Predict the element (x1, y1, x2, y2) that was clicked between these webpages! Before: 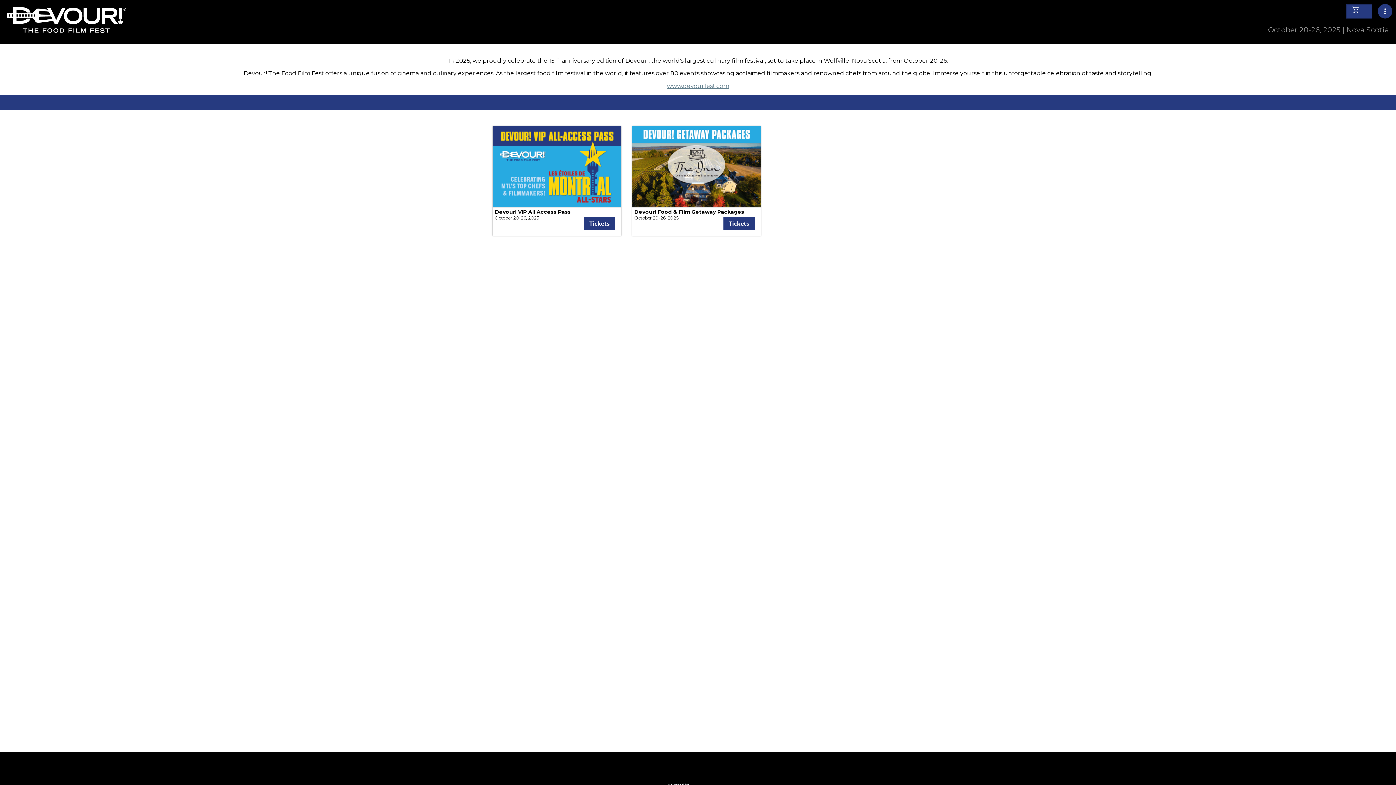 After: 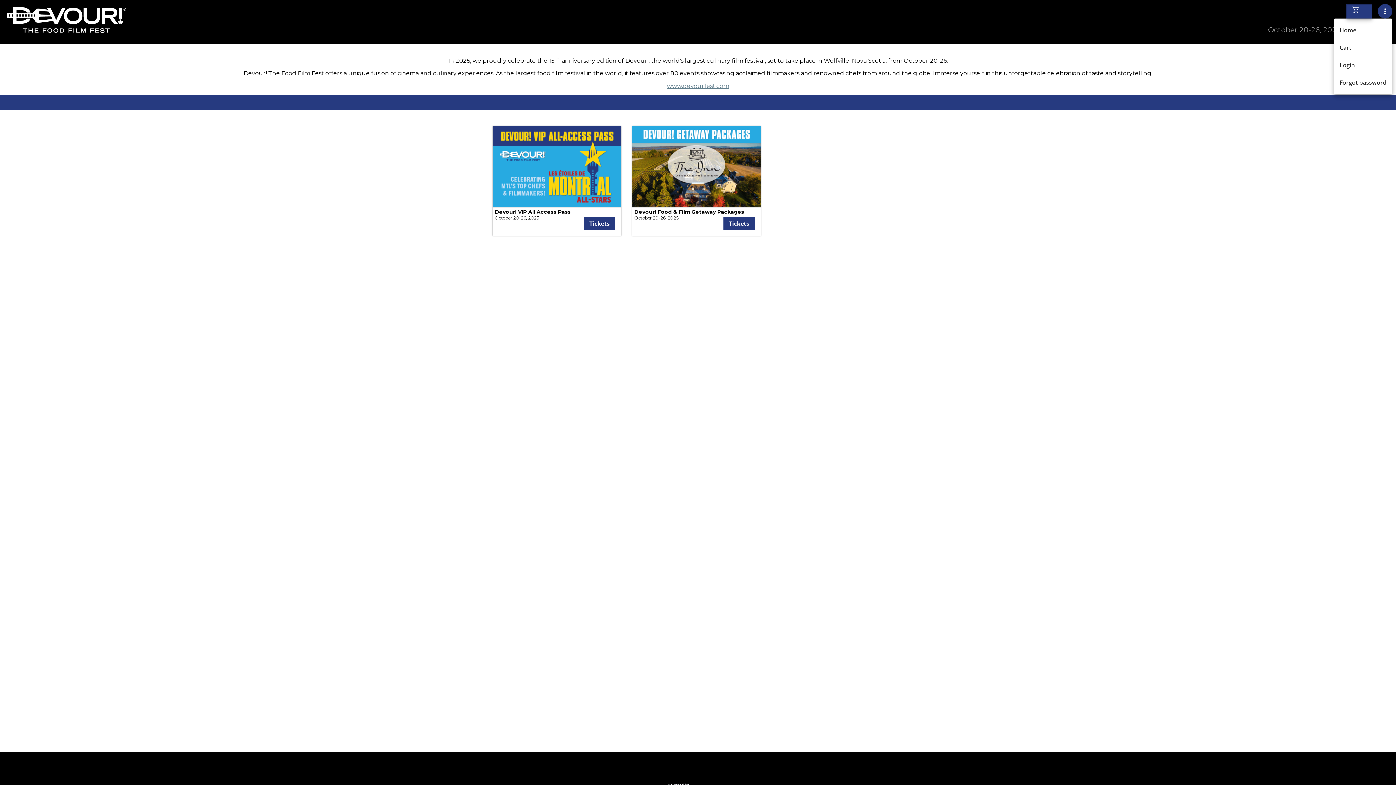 Action: bbox: (1378, 4, 1392, 18) label: more_vert